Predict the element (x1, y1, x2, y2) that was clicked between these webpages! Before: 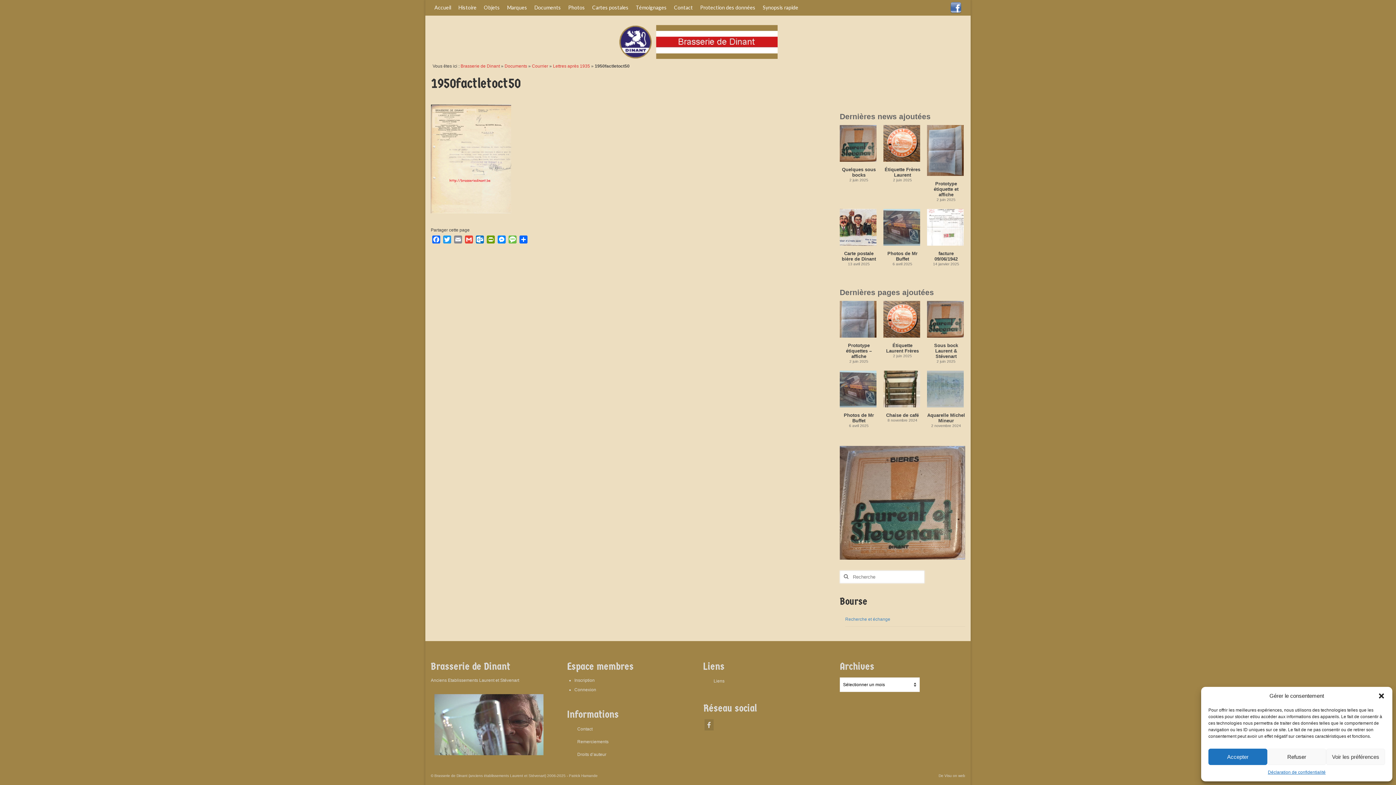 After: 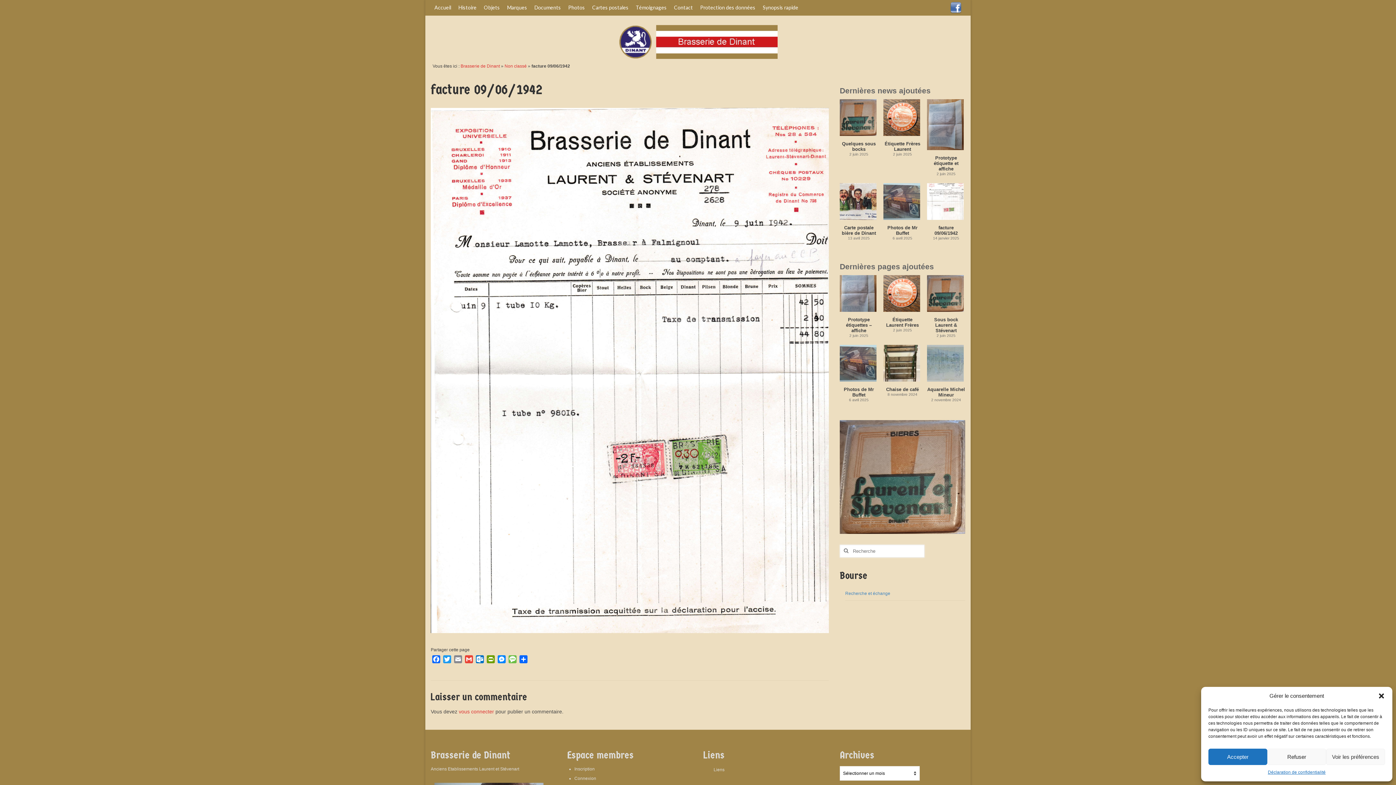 Action: label: facture 09/06/1942 bbox: (927, 250, 965, 261)